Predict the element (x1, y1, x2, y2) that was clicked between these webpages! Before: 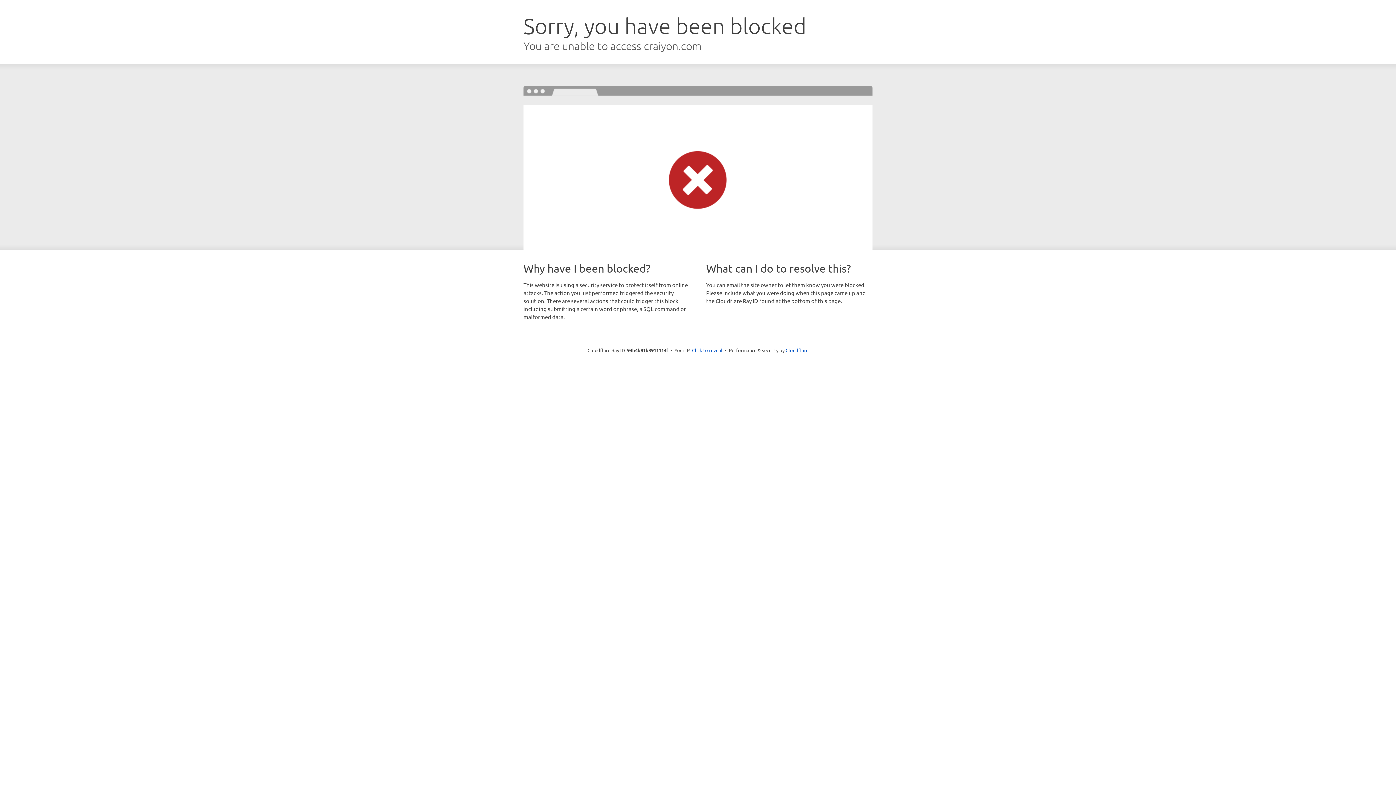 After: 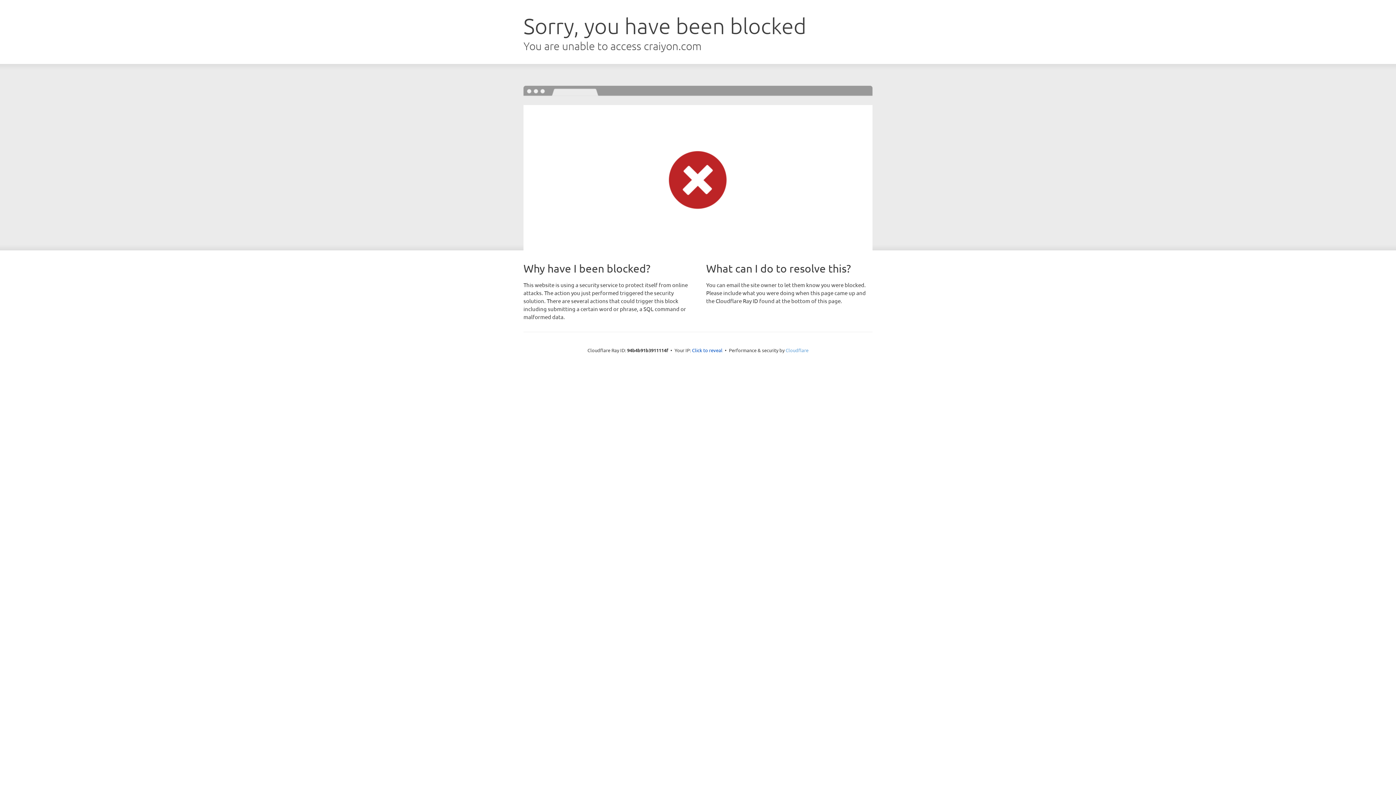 Action: bbox: (785, 347, 808, 353) label: Cloudflare